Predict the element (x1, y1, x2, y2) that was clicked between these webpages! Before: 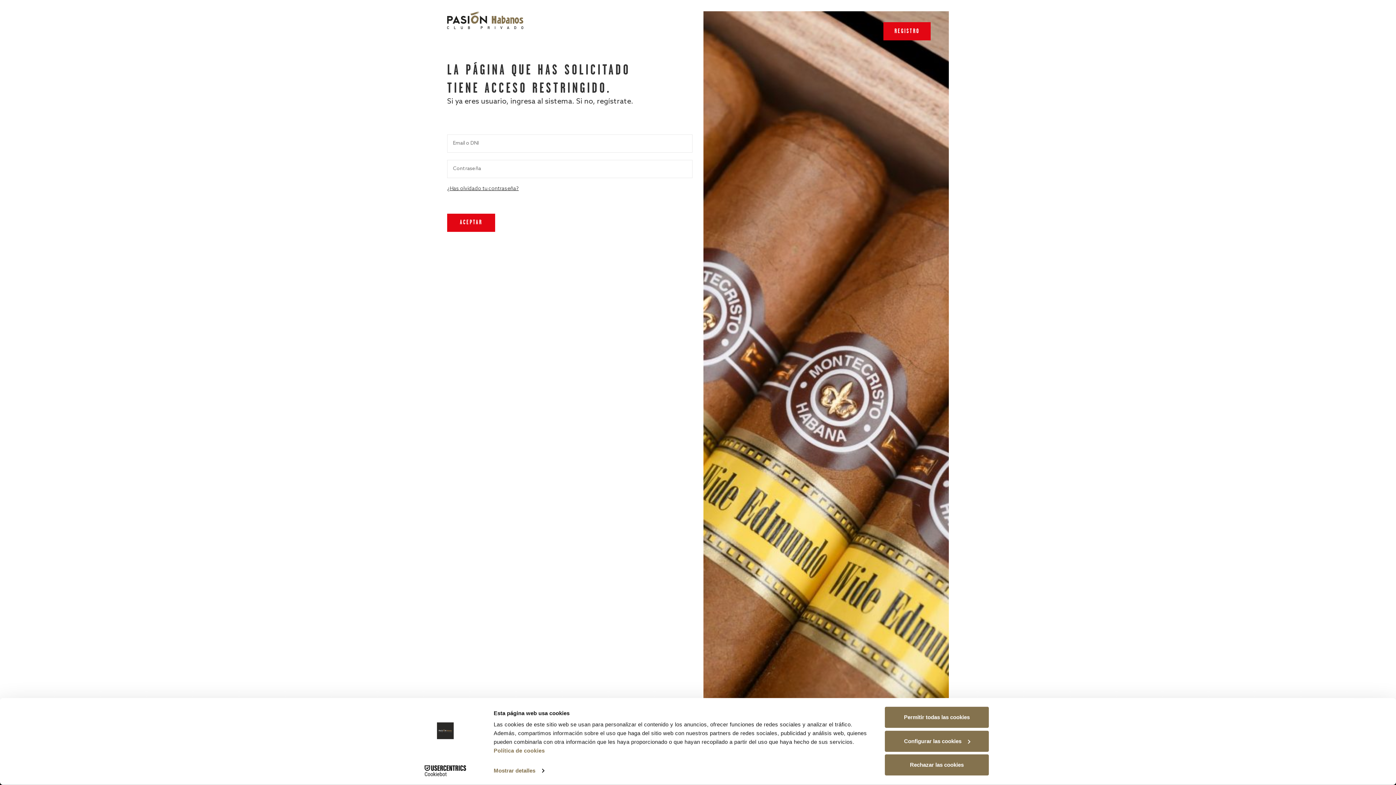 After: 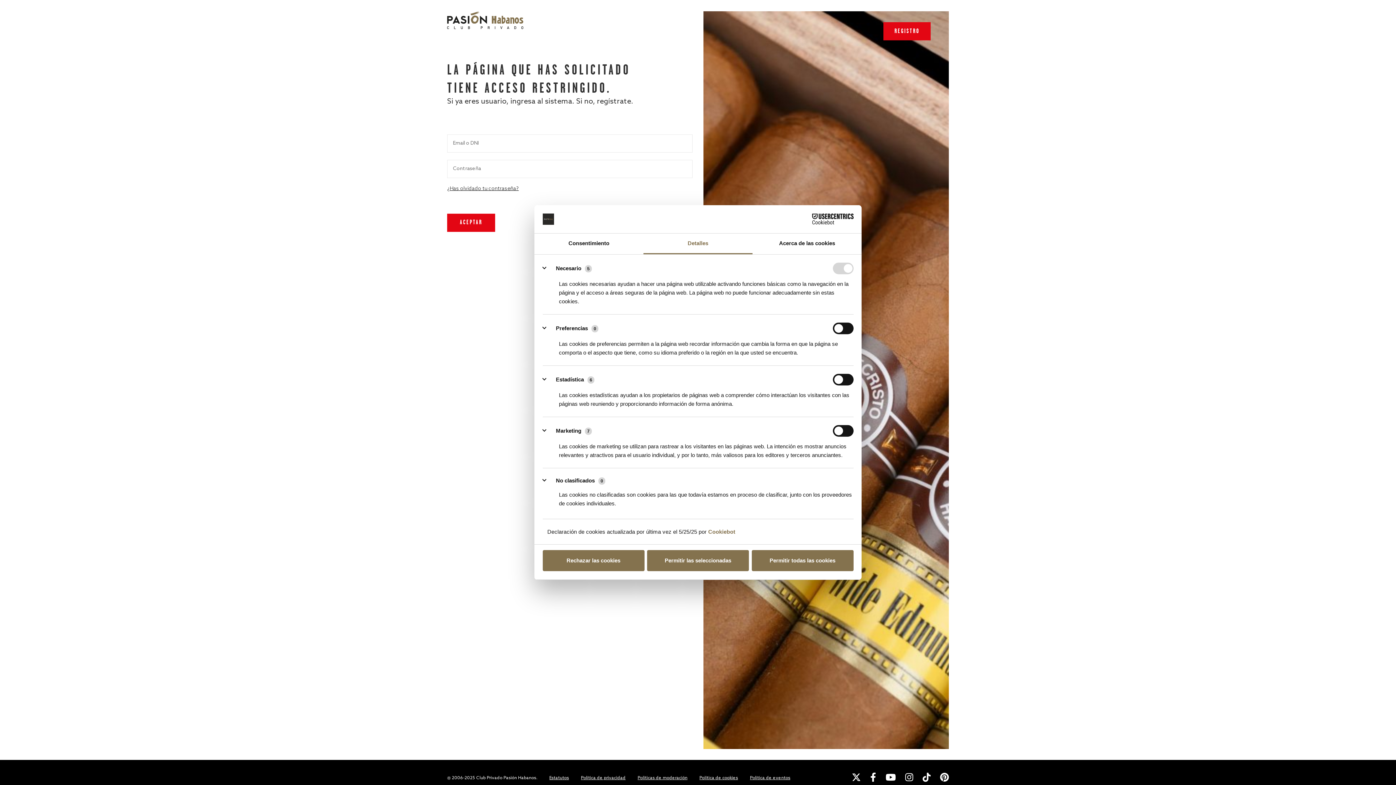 Action: label: Configurar las cookies bbox: (885, 731, 989, 752)